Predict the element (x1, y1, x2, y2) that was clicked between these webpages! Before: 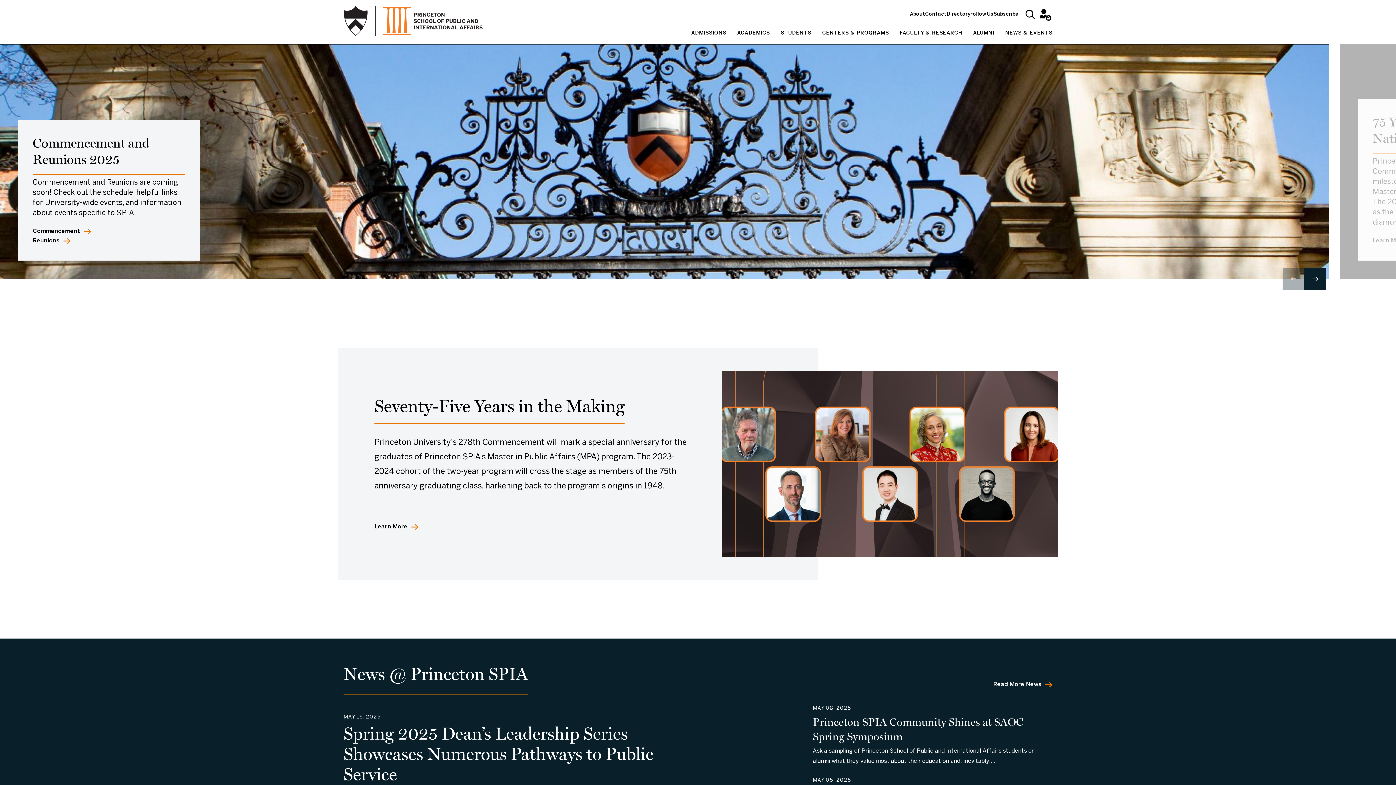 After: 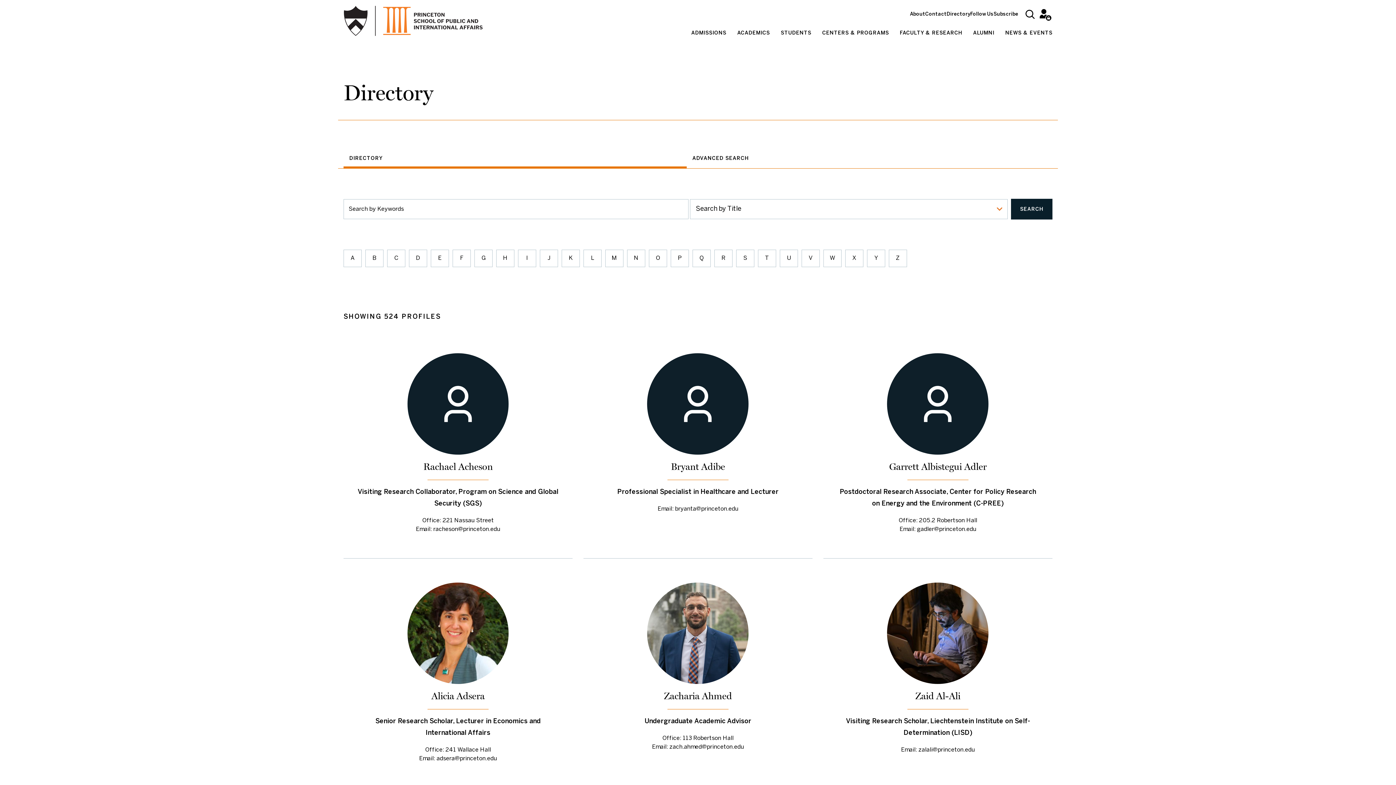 Action: bbox: (946, 12, 970, 16) label: Directory